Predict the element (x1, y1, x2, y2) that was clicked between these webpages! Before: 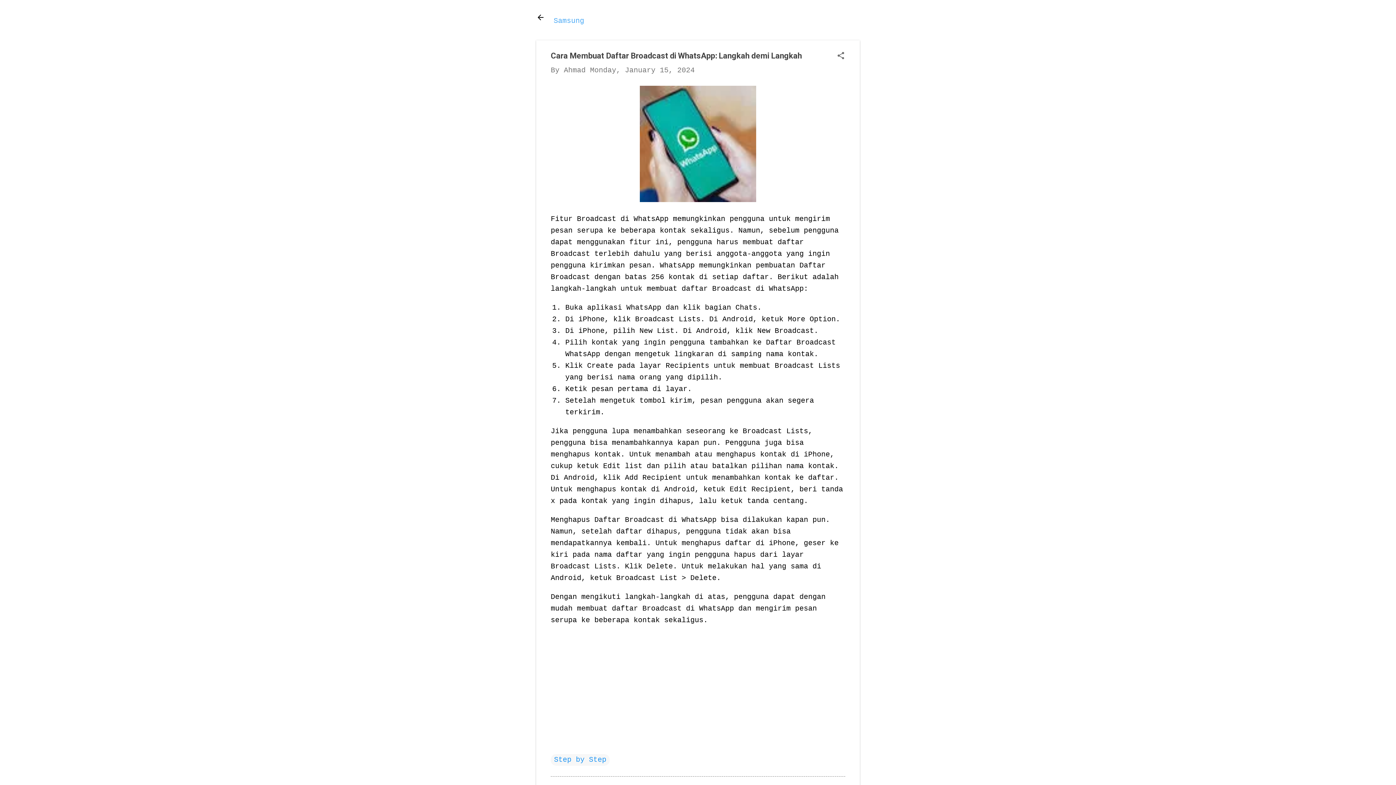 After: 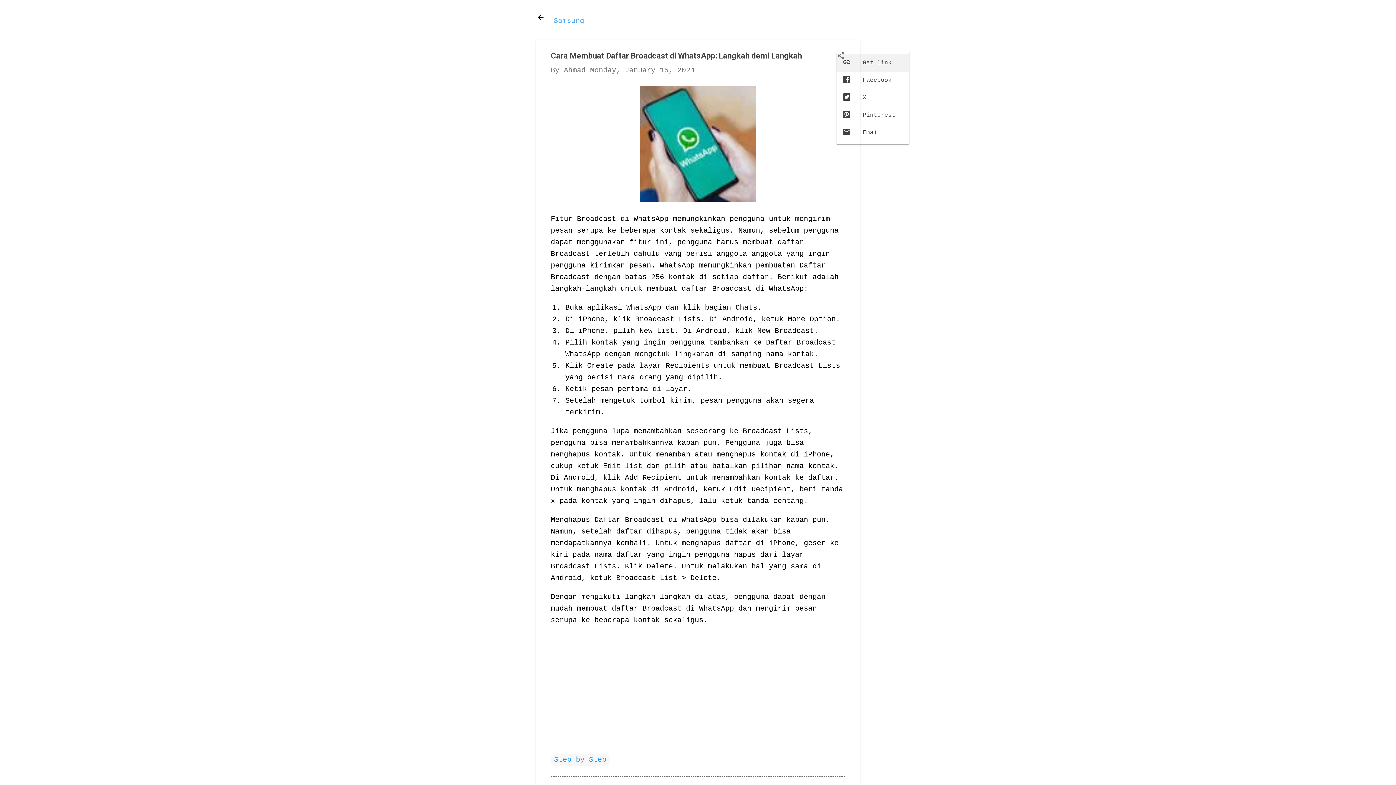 Action: label: Share bbox: (836, 51, 845, 62)